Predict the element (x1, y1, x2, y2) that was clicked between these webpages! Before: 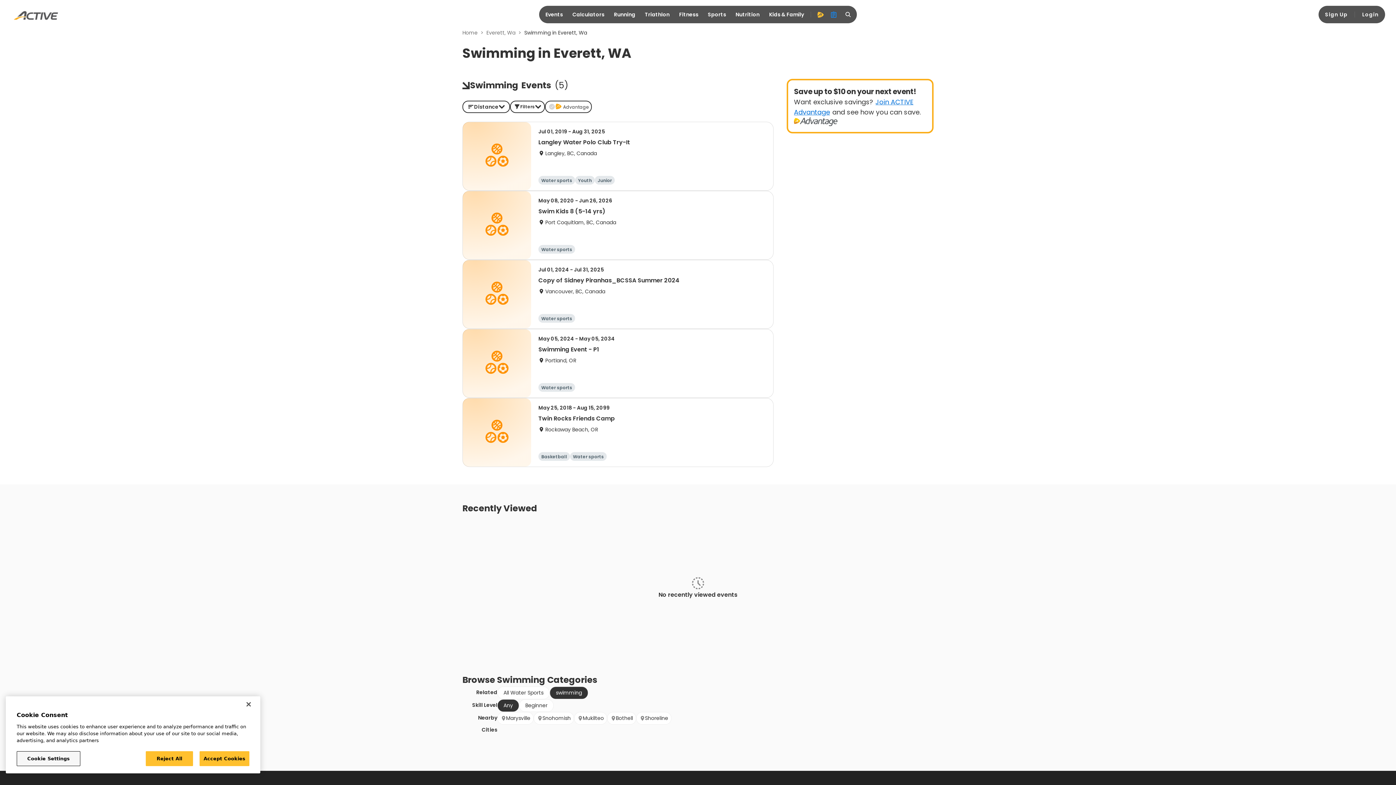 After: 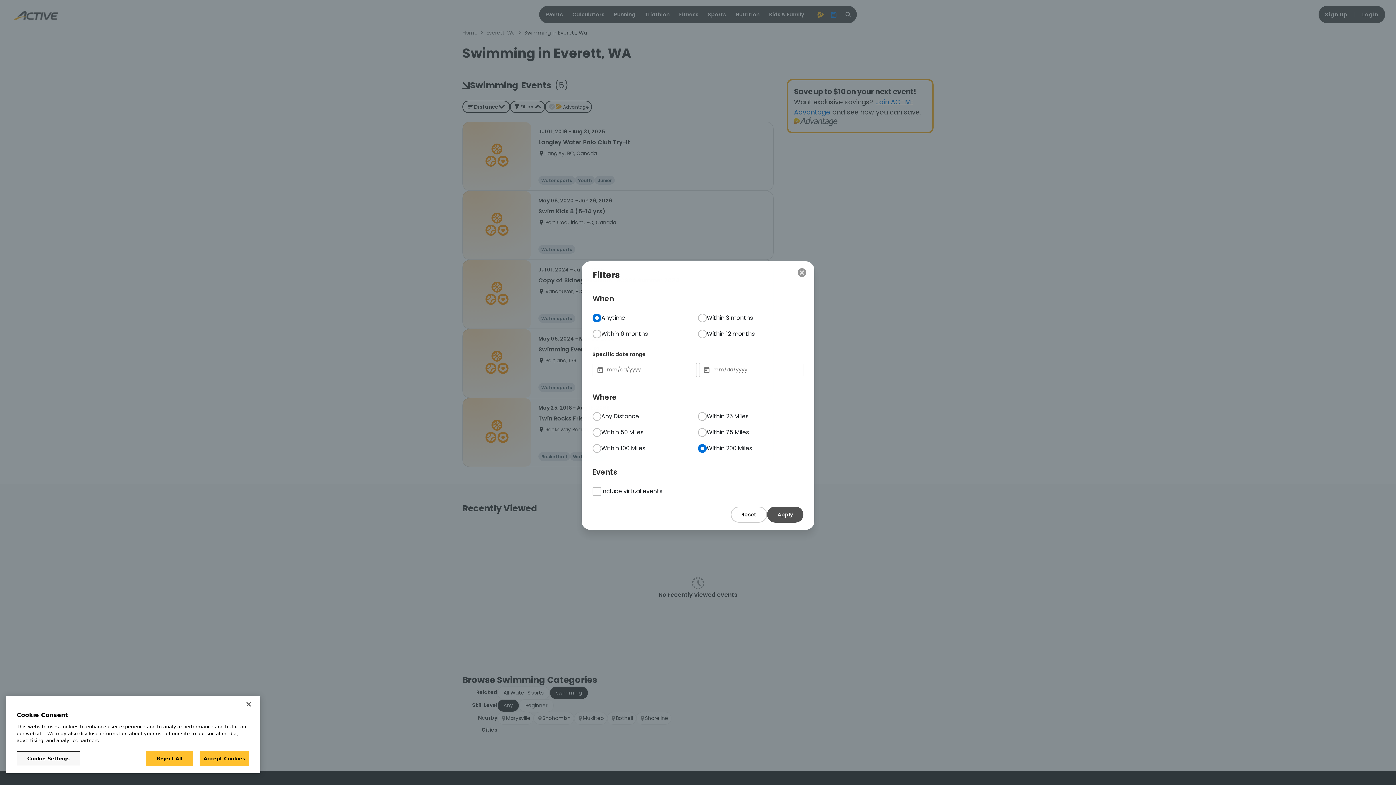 Action: bbox: (510, 150, 545, 163) label: Filters